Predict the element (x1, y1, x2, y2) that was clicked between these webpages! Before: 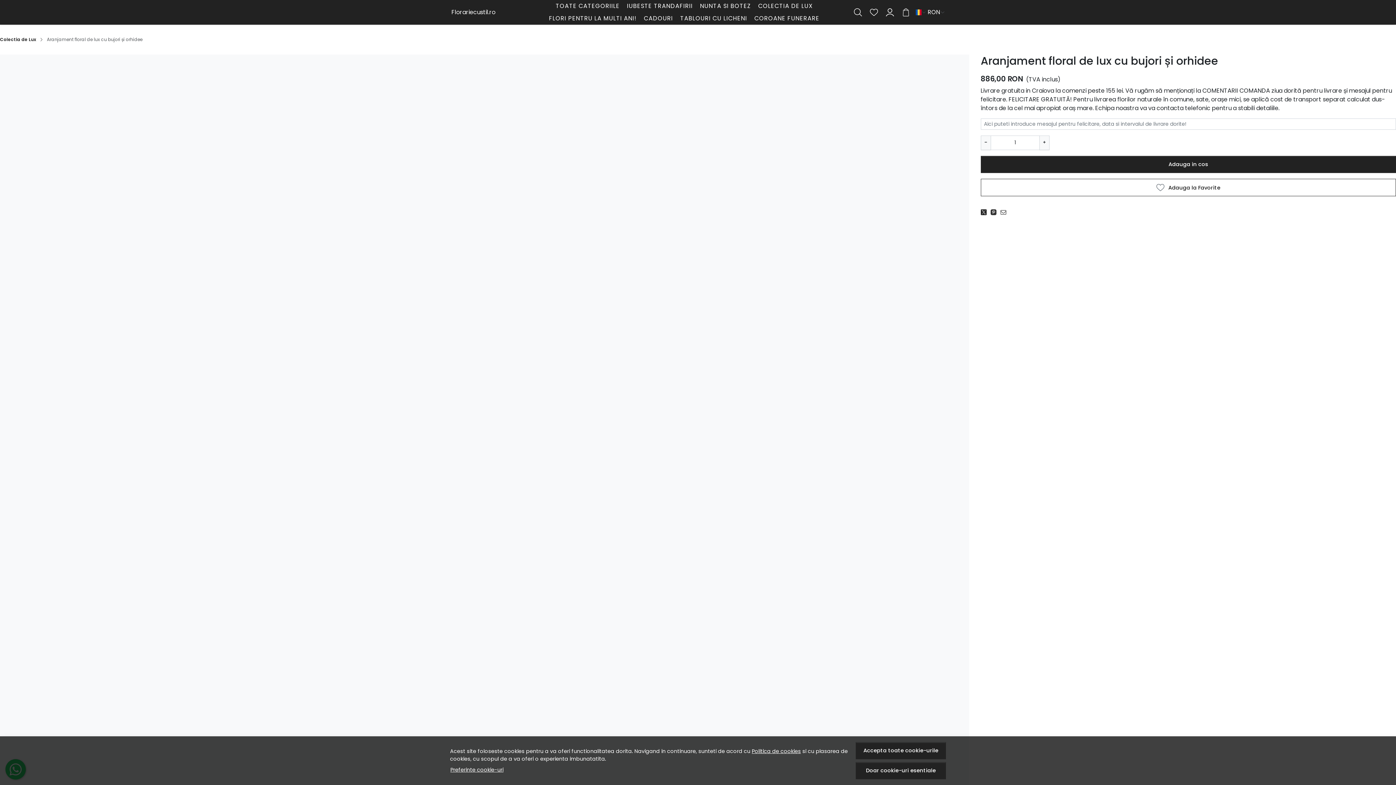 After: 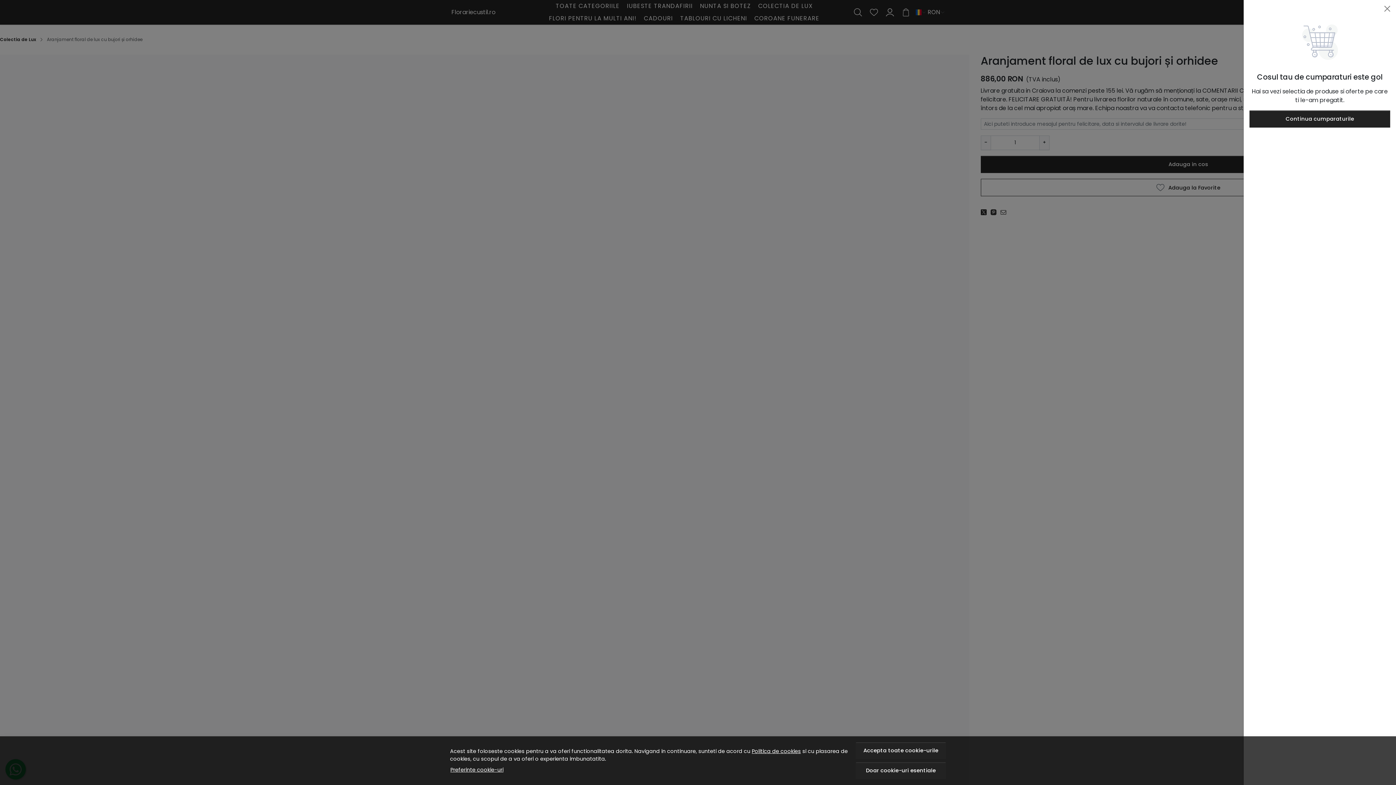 Action: bbox: (902, 8, 910, 16) label: Cart